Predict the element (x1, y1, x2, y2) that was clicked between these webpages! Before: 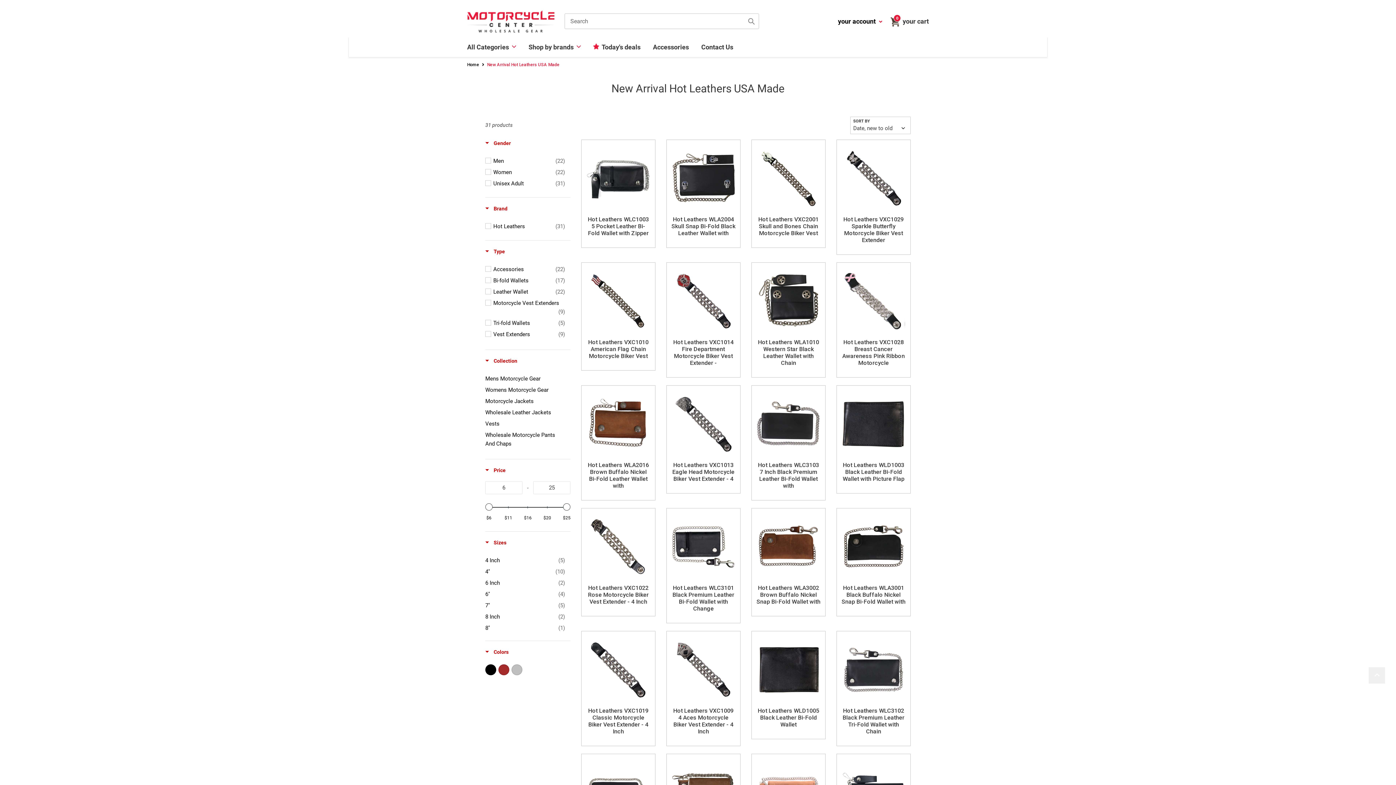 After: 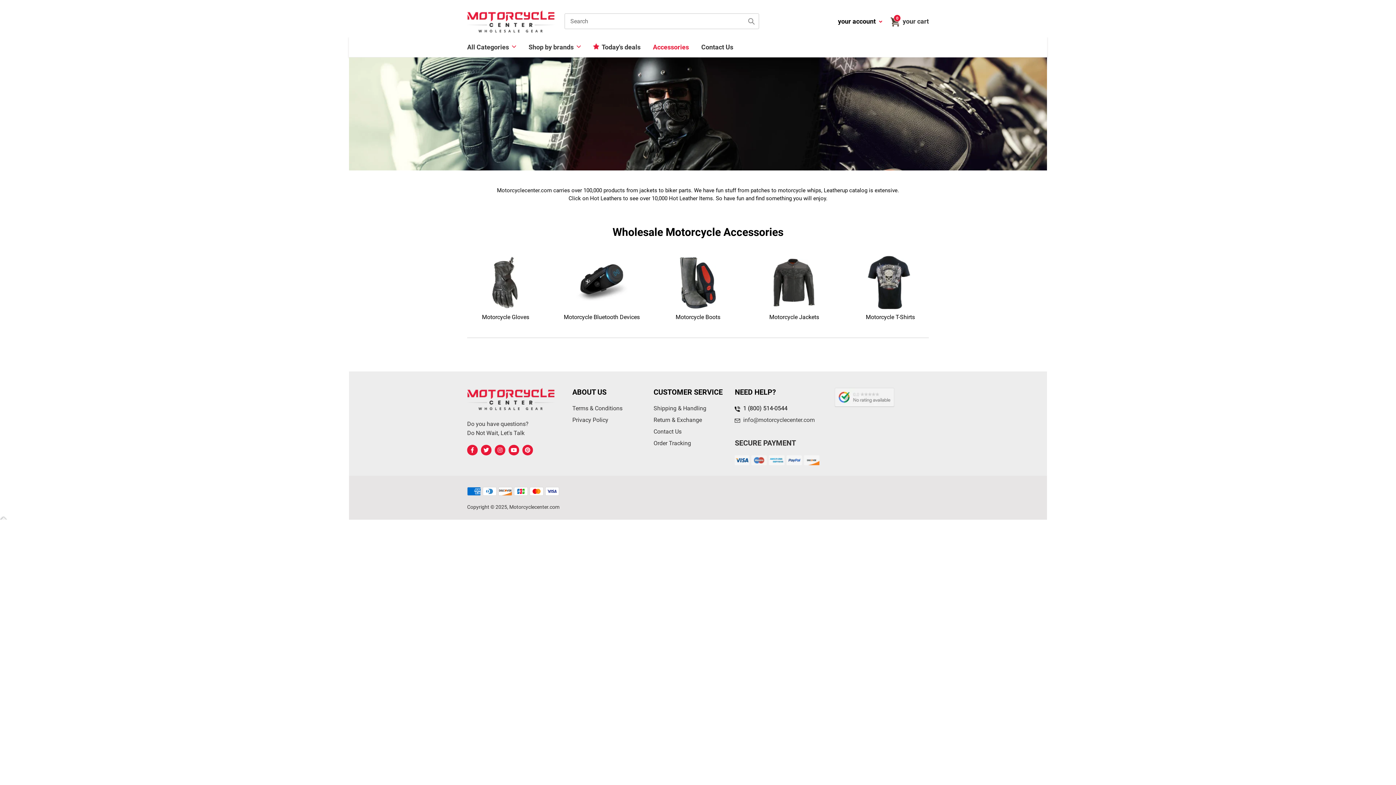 Action: label: Accessories bbox: (653, 41, 689, 51)